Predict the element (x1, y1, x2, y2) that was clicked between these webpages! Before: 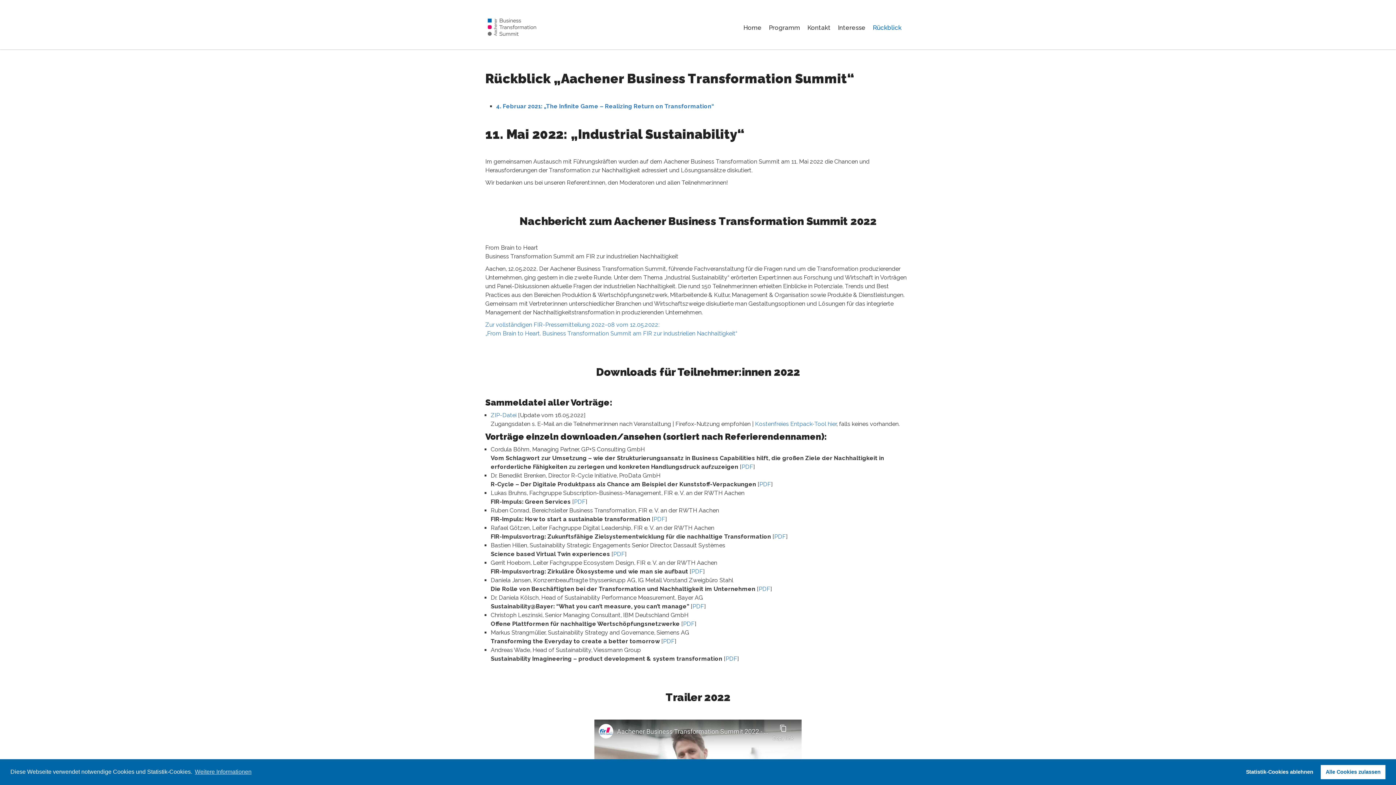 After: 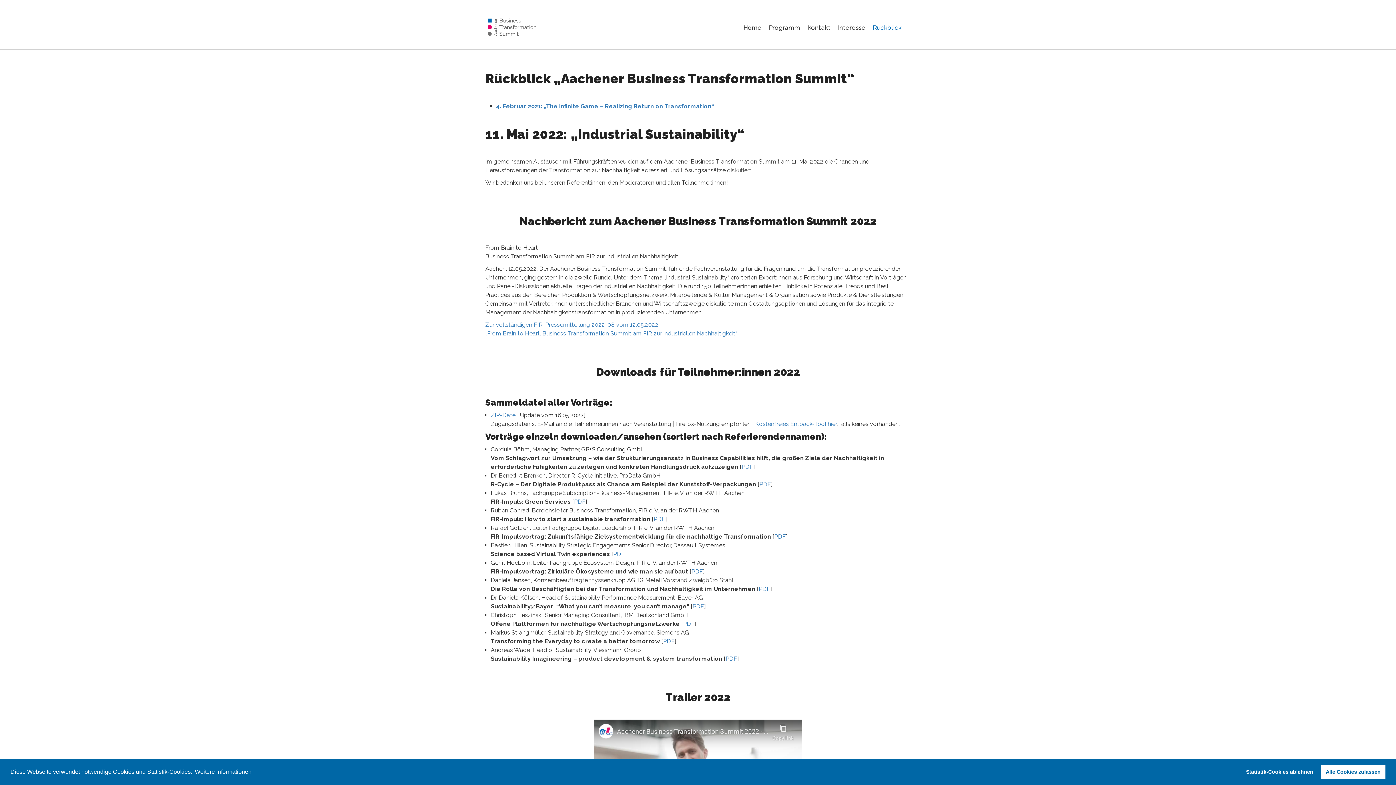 Action: label: learn more about cookies bbox: (193, 766, 252, 777)